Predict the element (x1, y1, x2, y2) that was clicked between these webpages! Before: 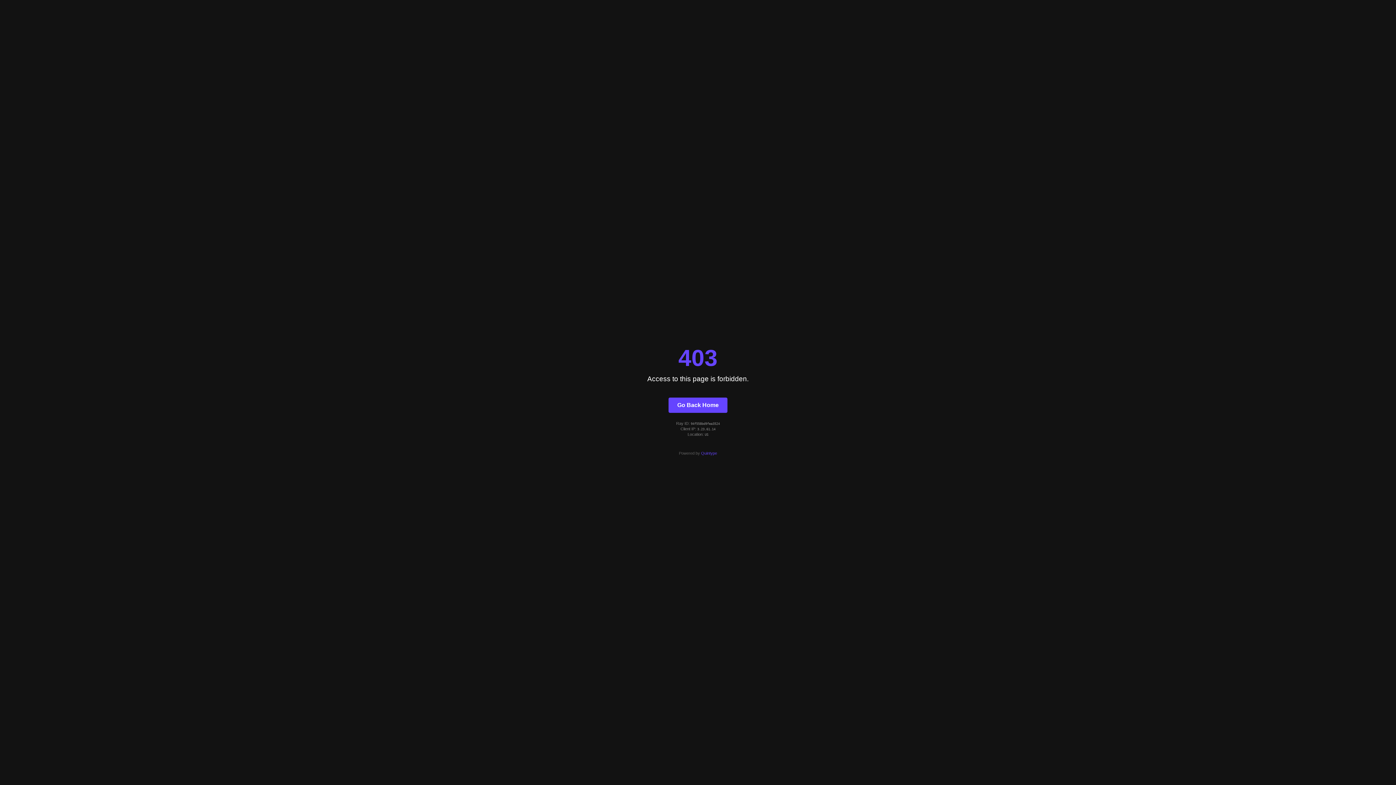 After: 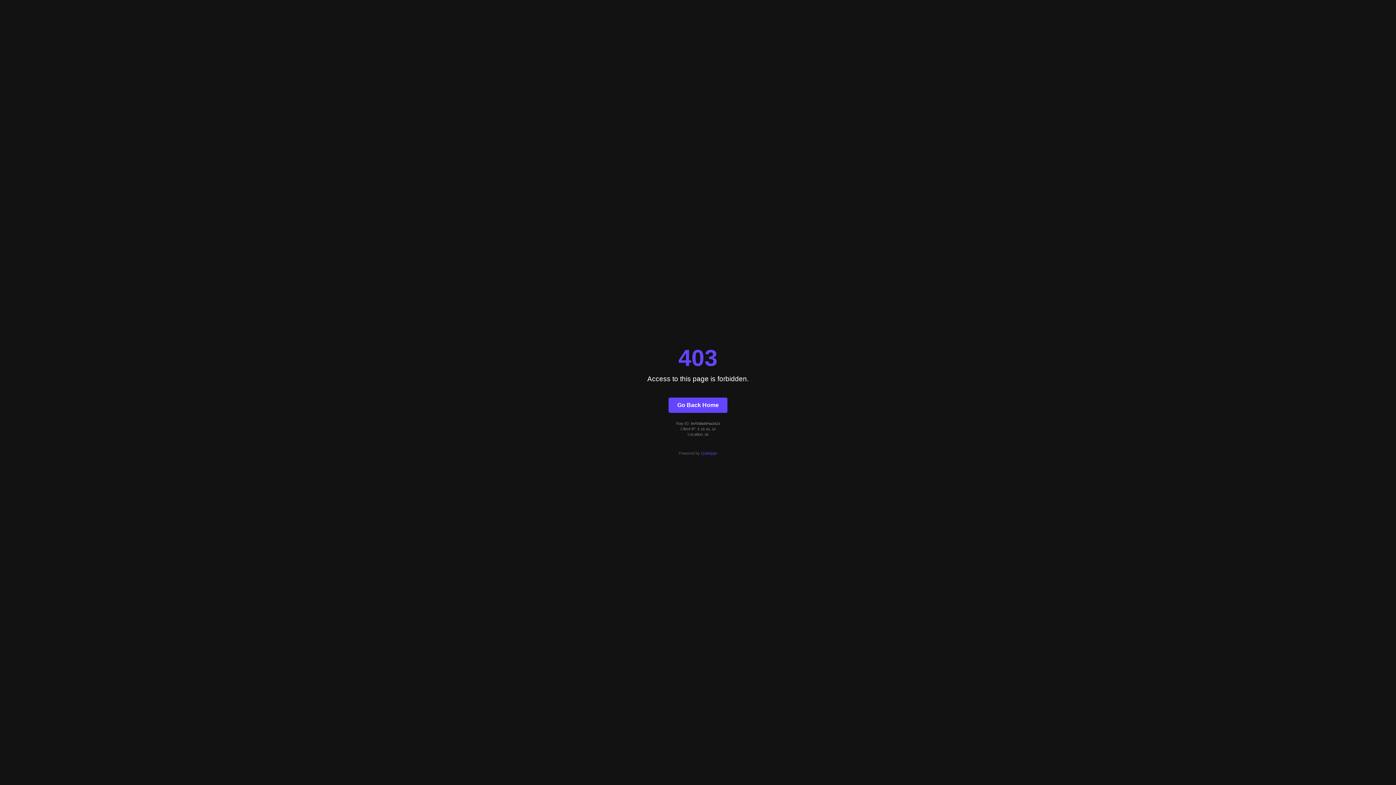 Action: bbox: (701, 451, 717, 455) label: Quintype